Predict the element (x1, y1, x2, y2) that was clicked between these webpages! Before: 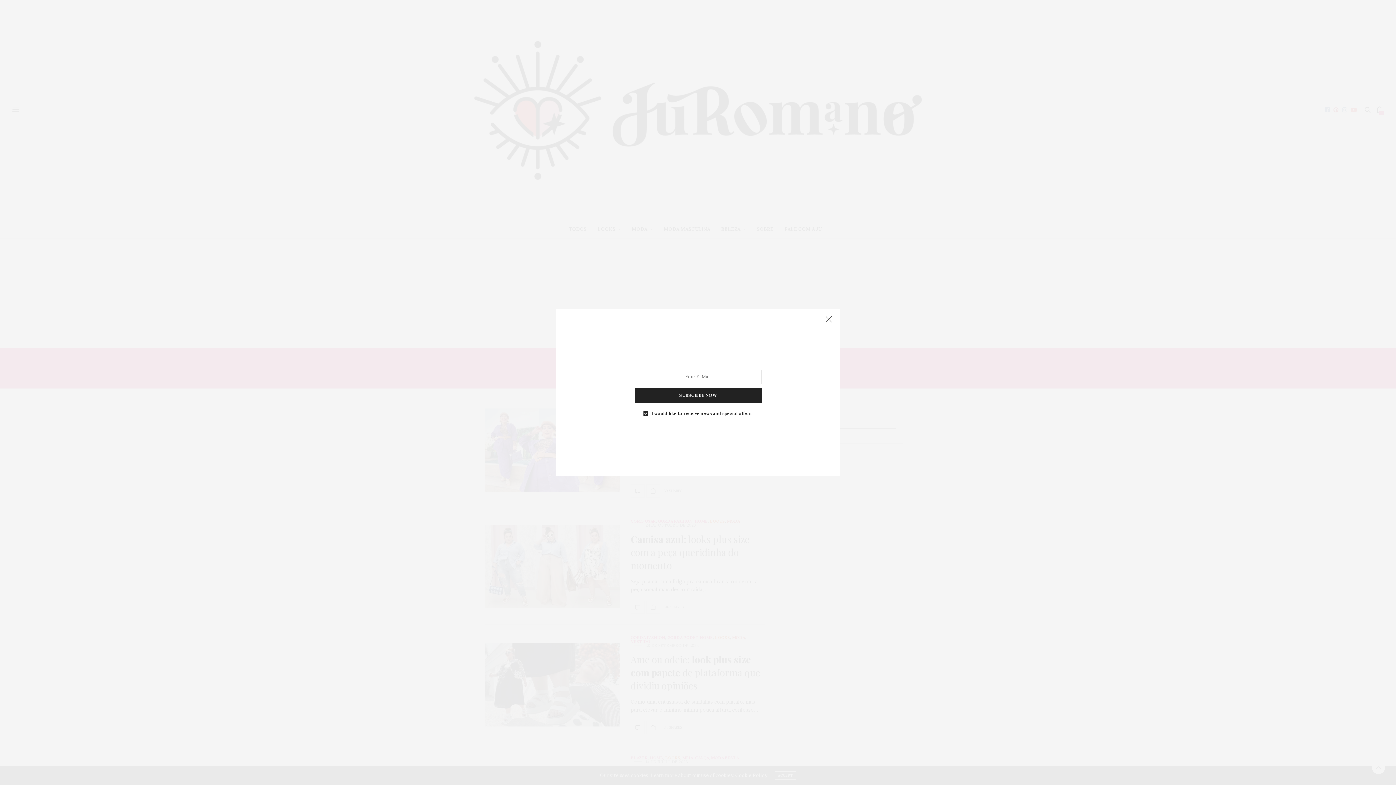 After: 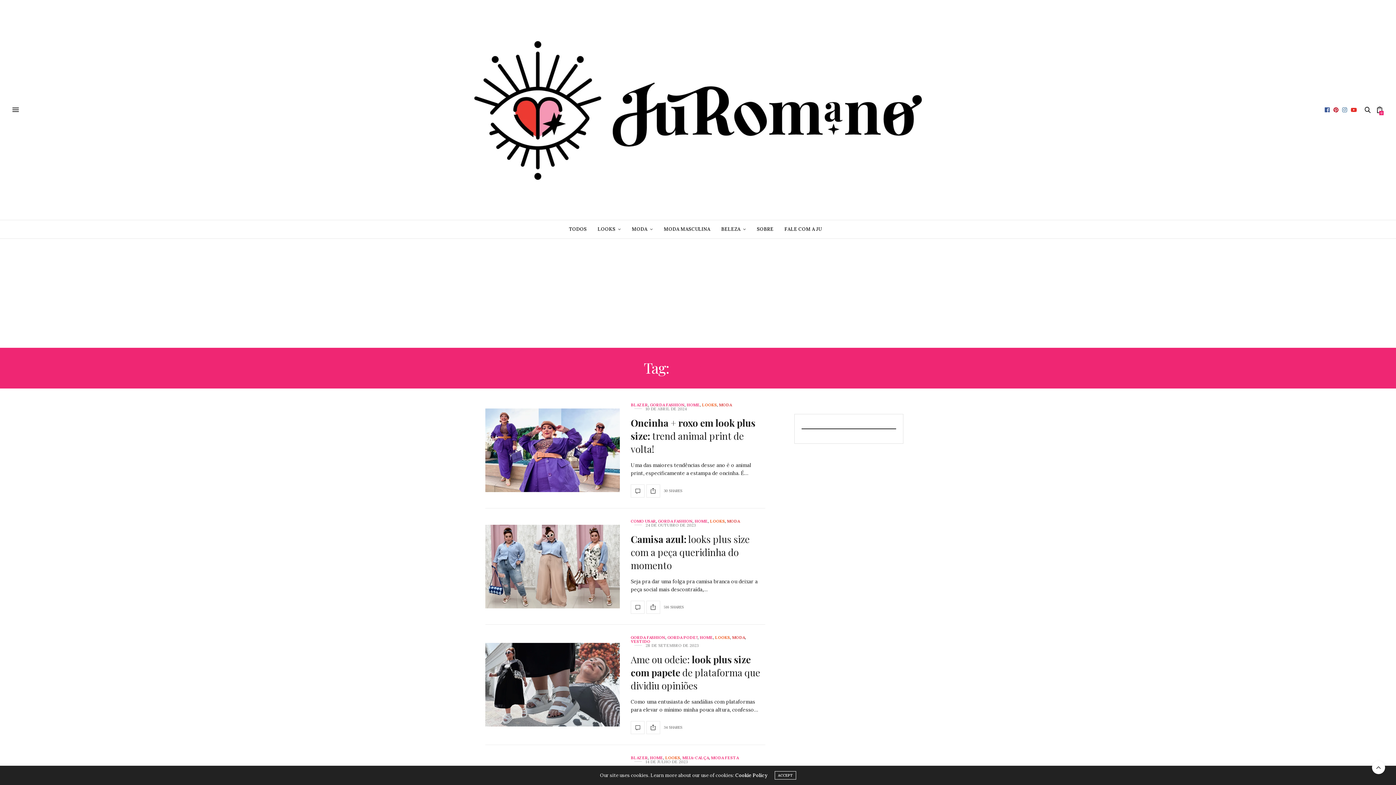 Action: bbox: (821, 312, 836, 327)